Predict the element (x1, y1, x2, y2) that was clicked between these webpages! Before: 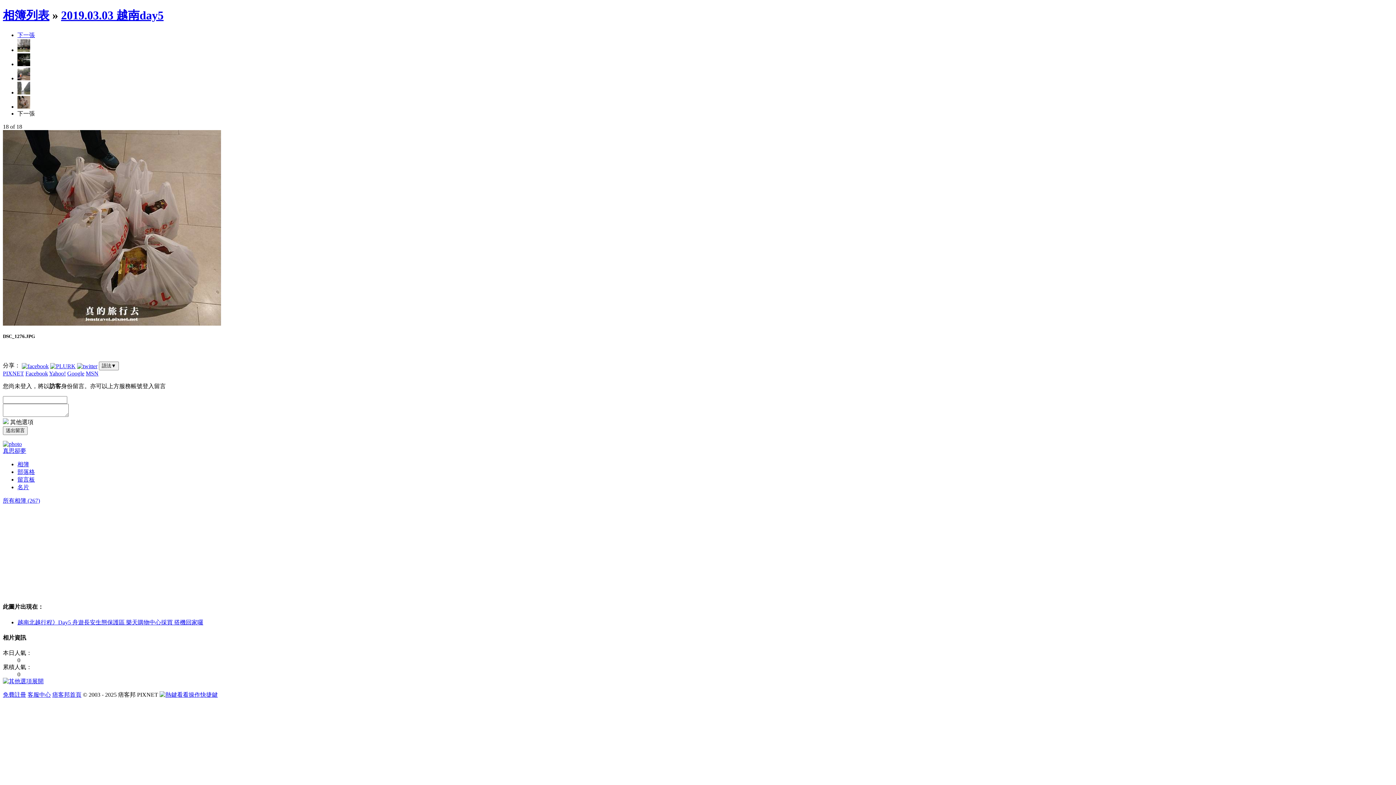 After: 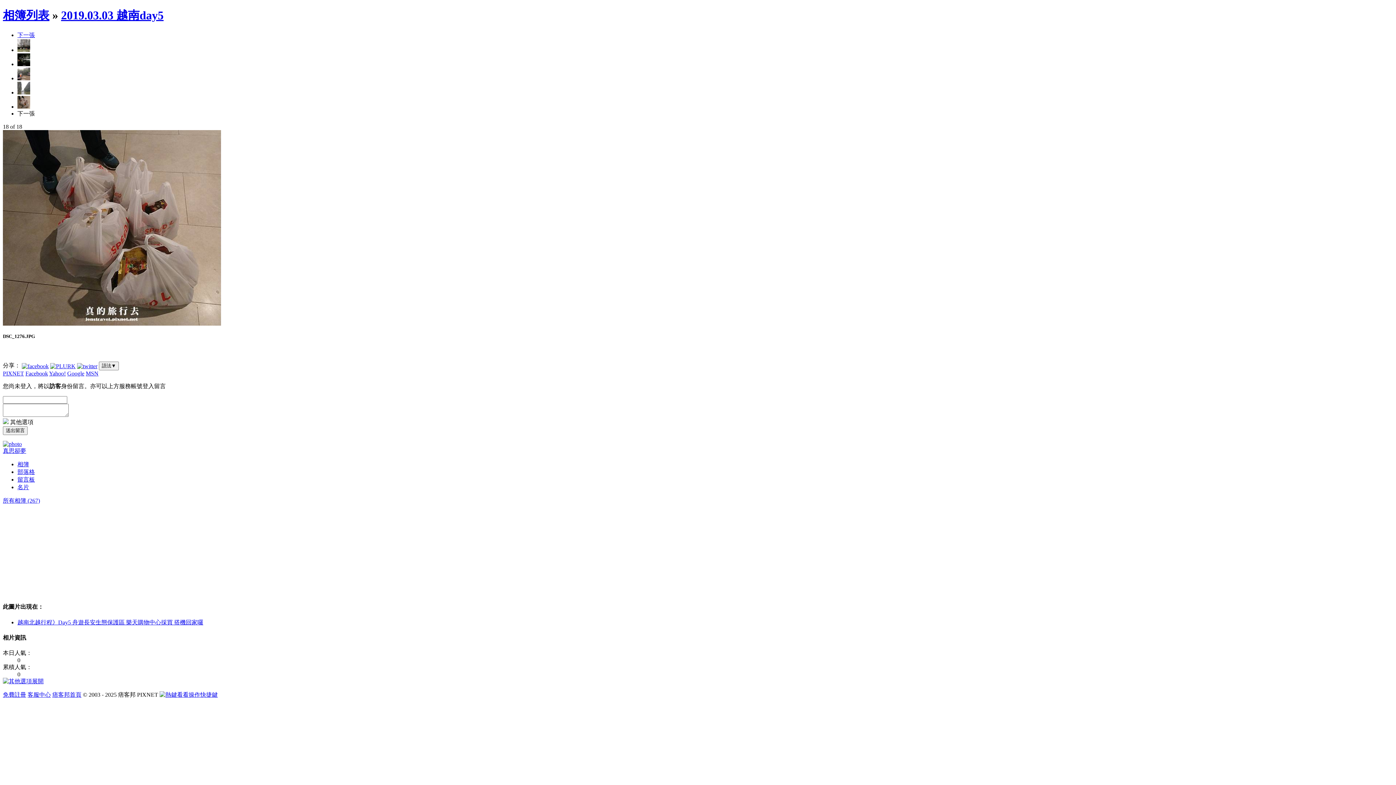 Action: label: 下一張 bbox: (17, 31, 34, 38)